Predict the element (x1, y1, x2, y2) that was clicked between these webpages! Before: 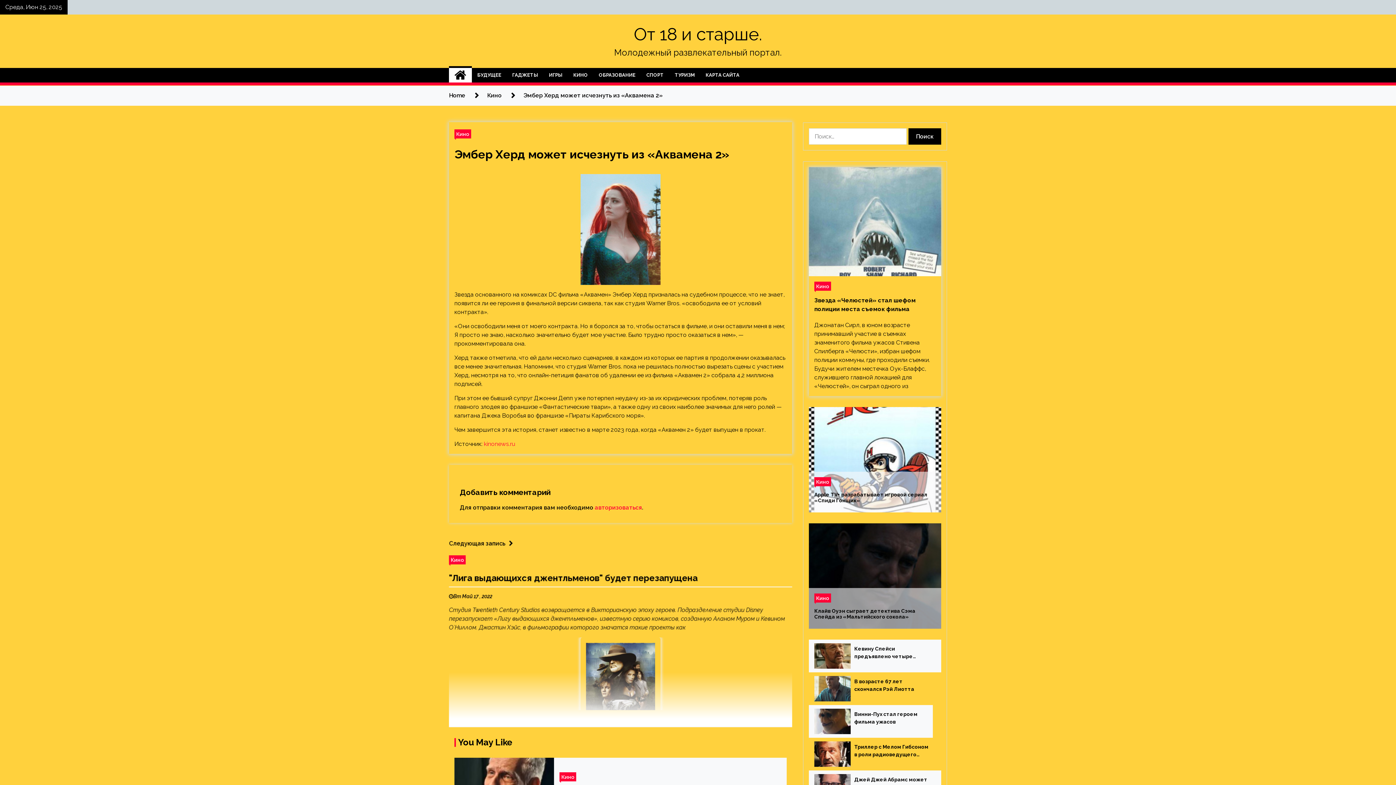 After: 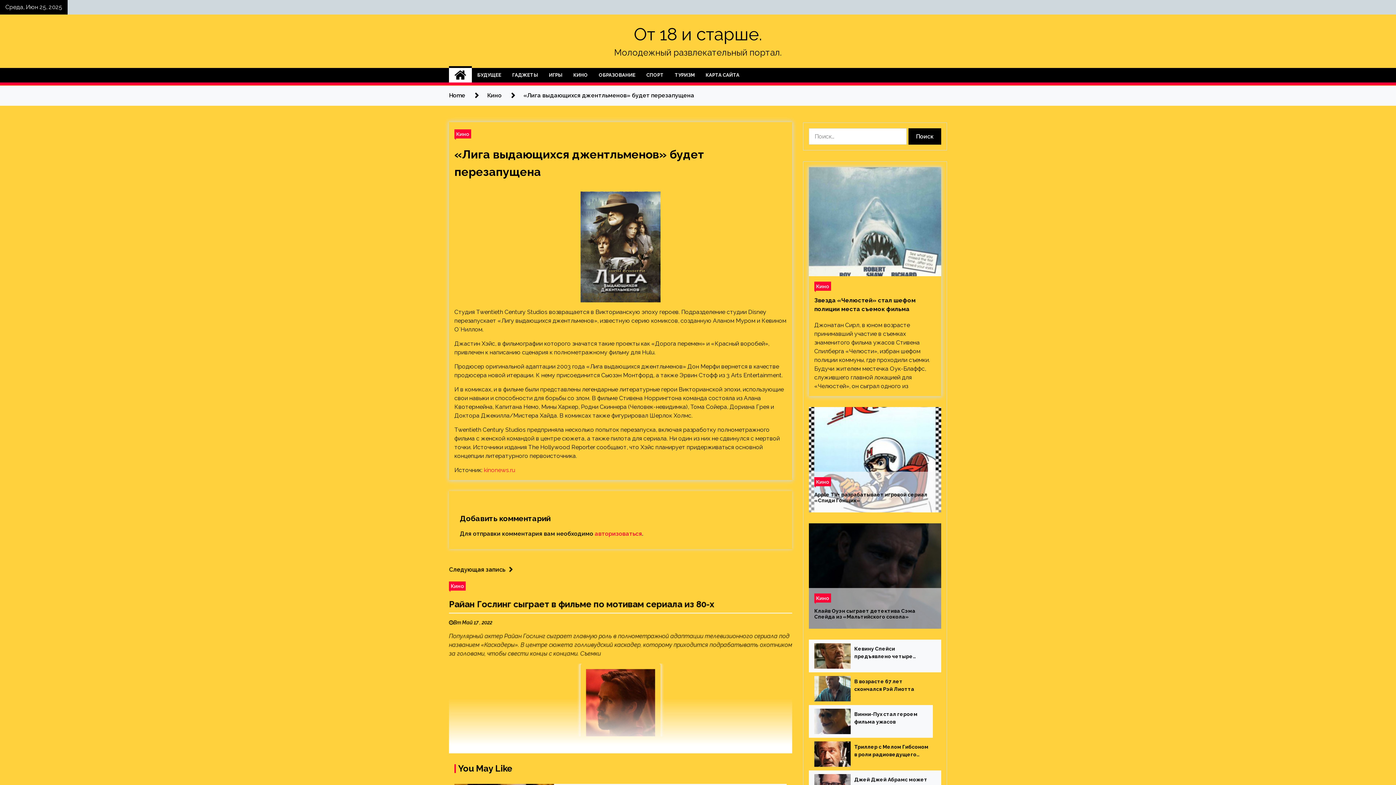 Action: label: Следующая запись bbox: (449, 539, 516, 548)